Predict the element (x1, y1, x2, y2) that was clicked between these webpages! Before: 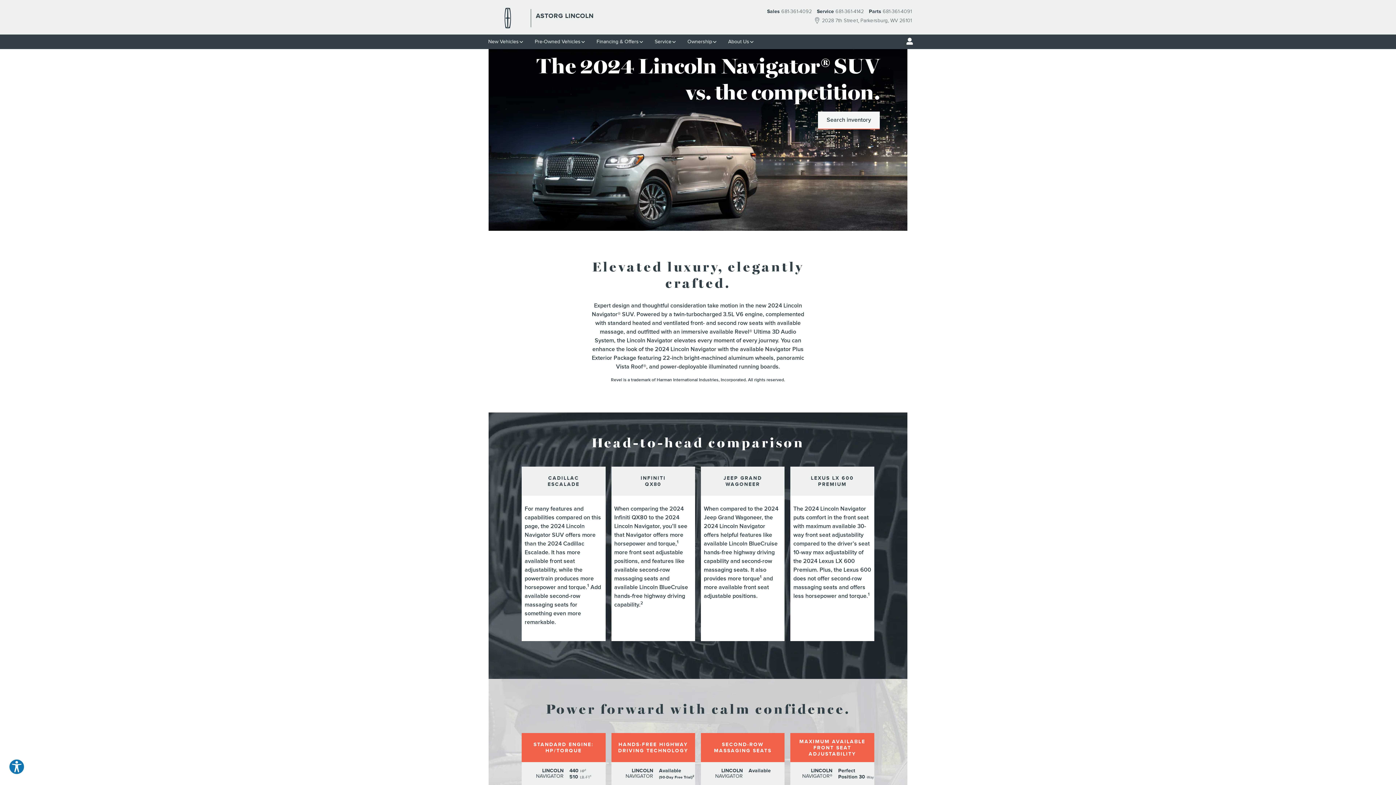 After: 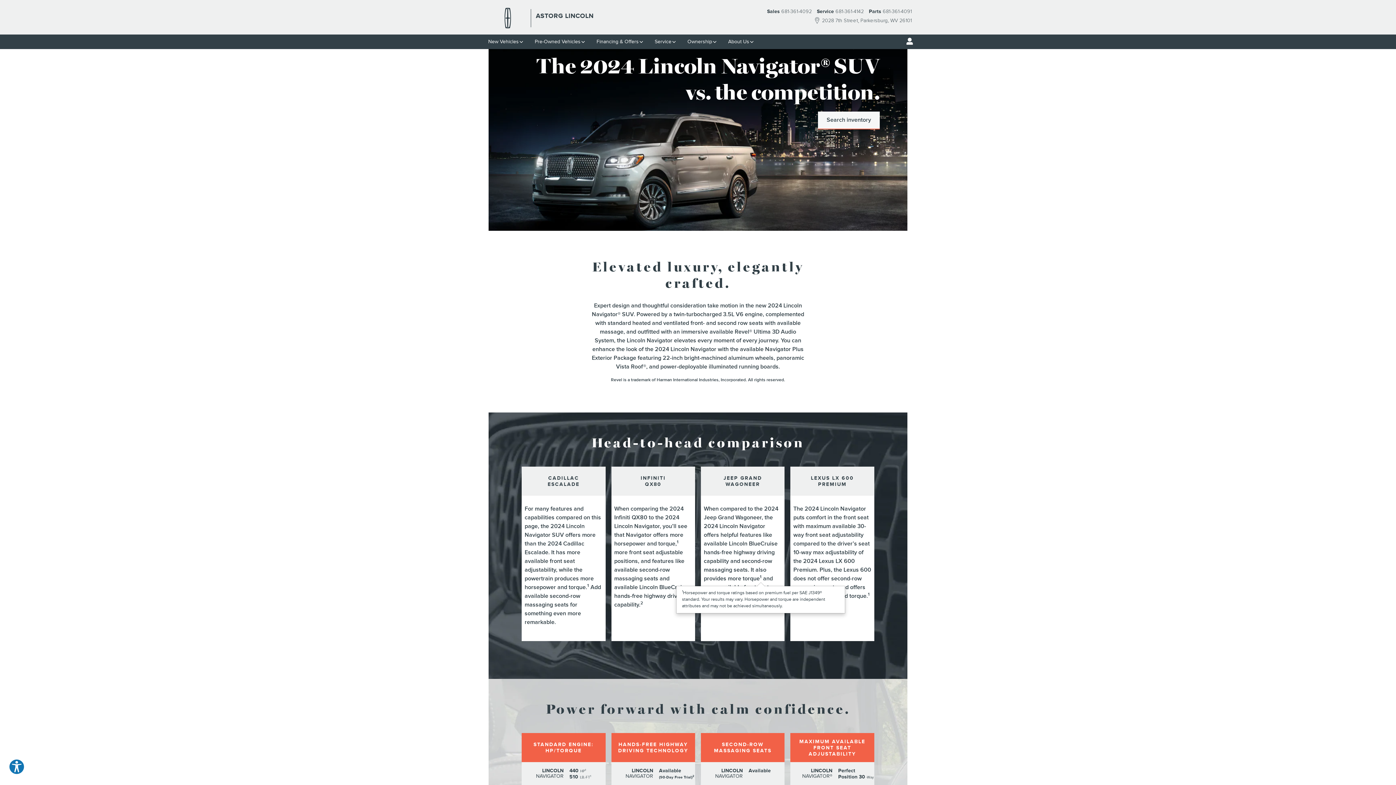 Action: bbox: (760, 575, 761, 582) label: 1